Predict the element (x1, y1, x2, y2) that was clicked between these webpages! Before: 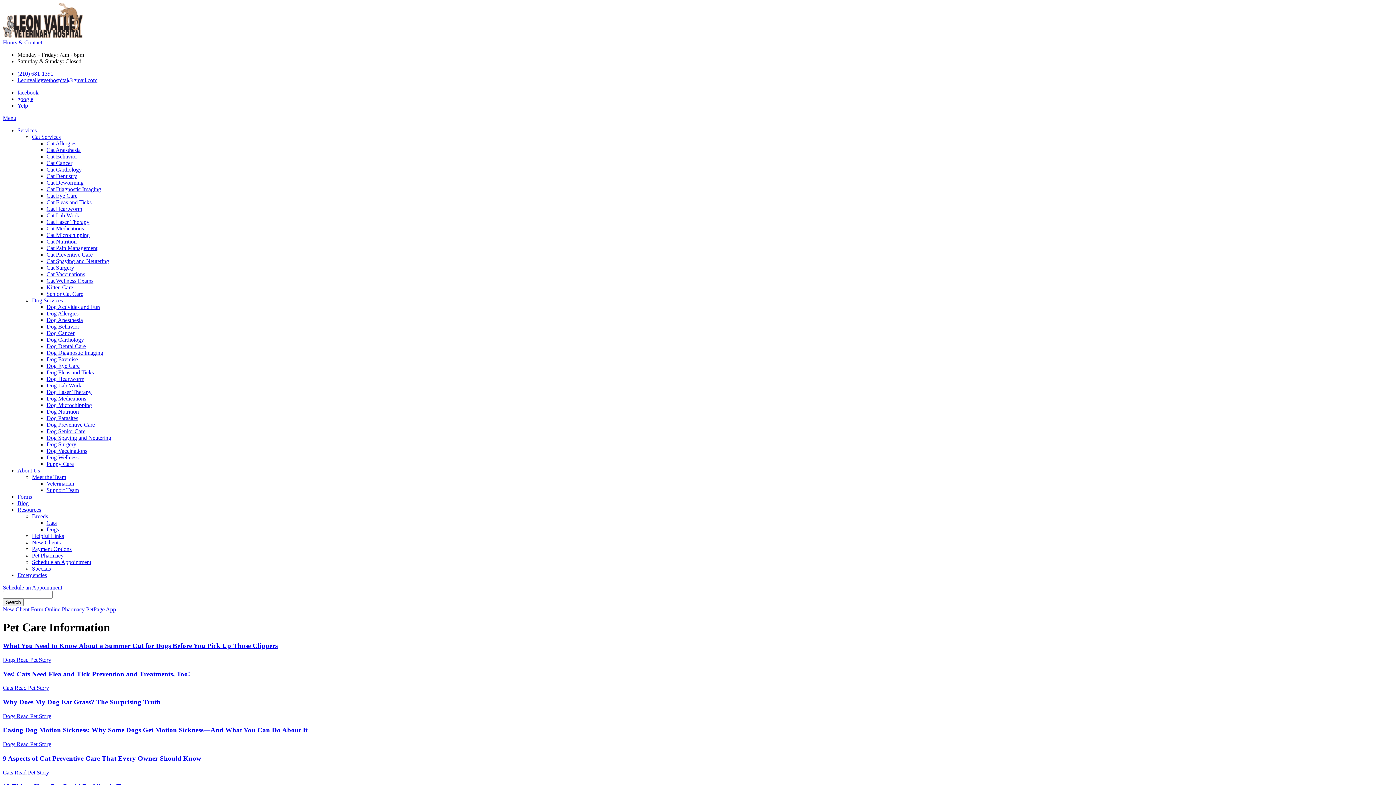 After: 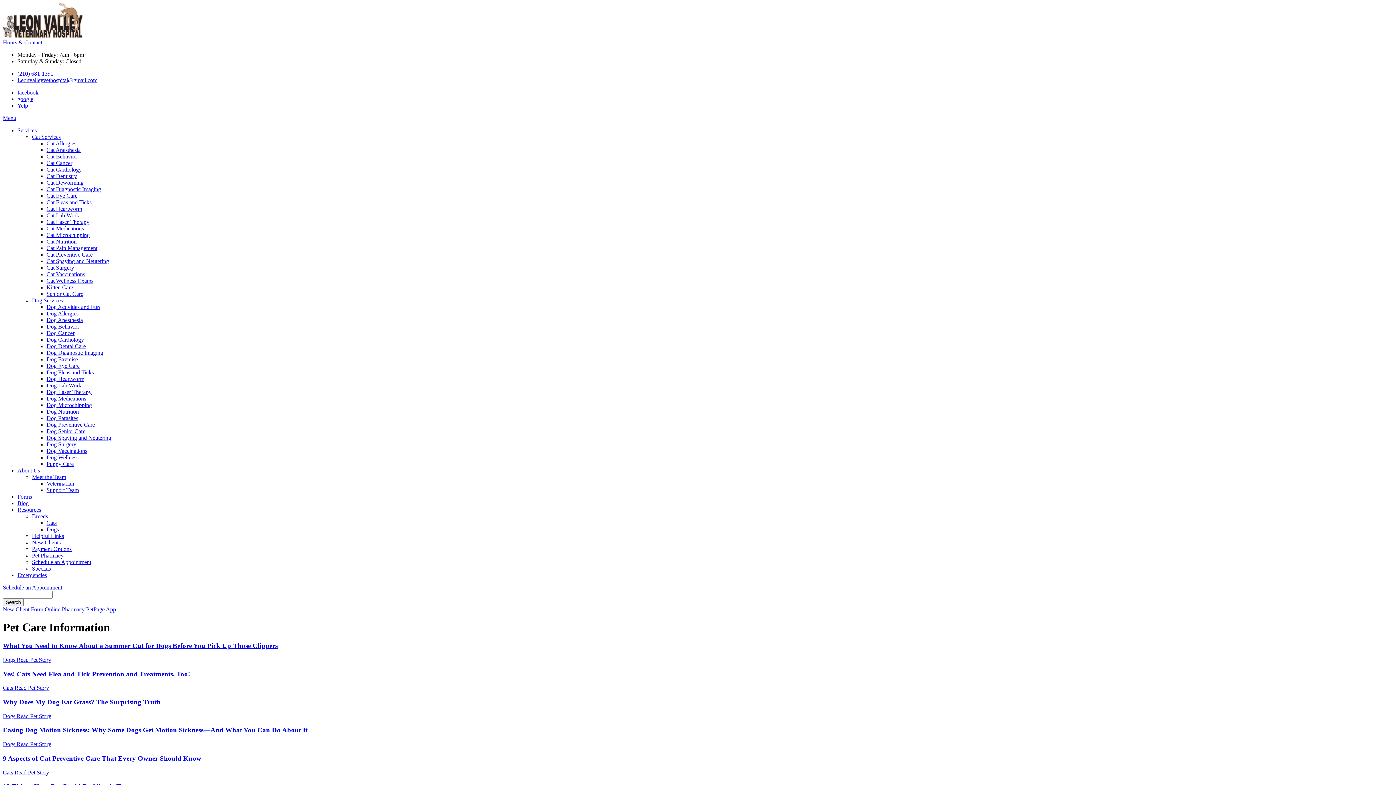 Action: bbox: (44, 606, 86, 612) label: Online Pharmacy 